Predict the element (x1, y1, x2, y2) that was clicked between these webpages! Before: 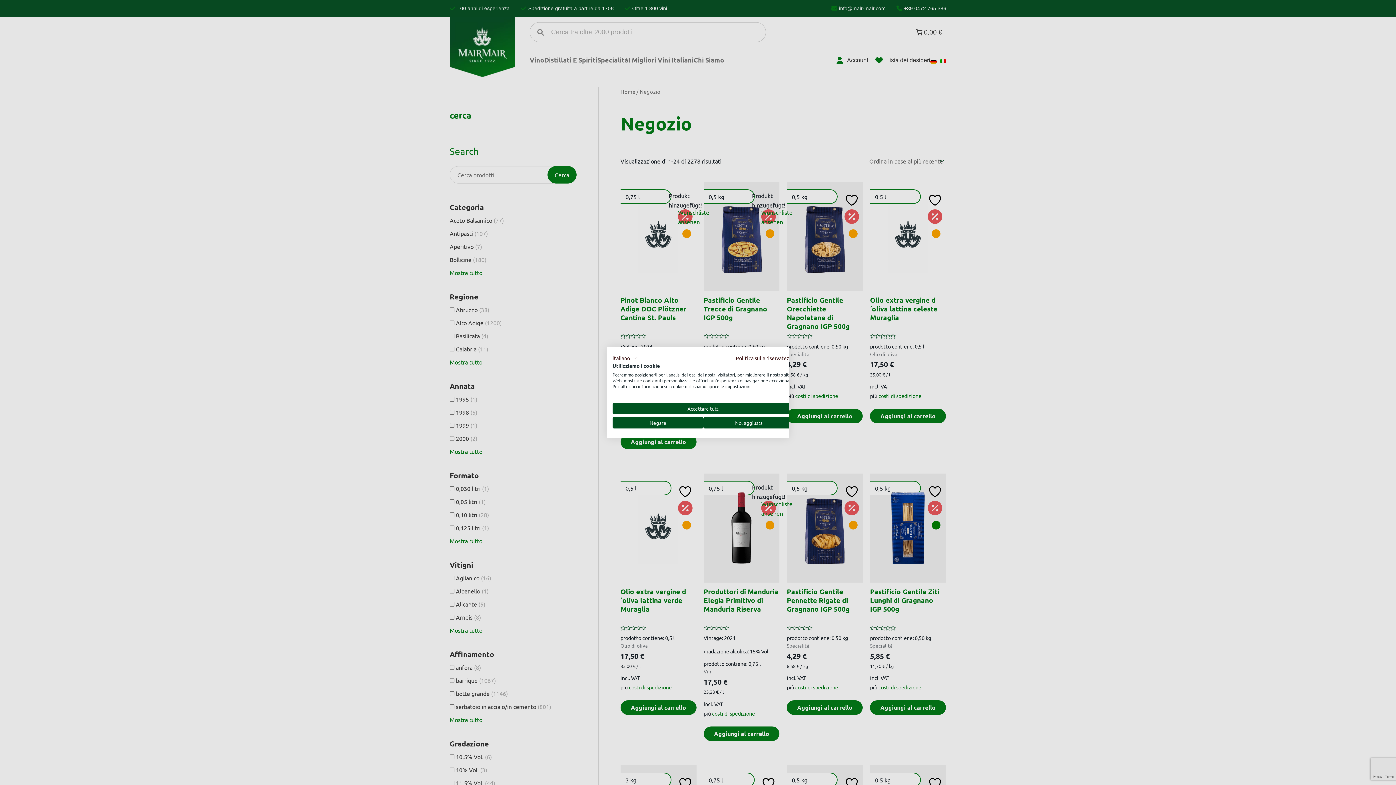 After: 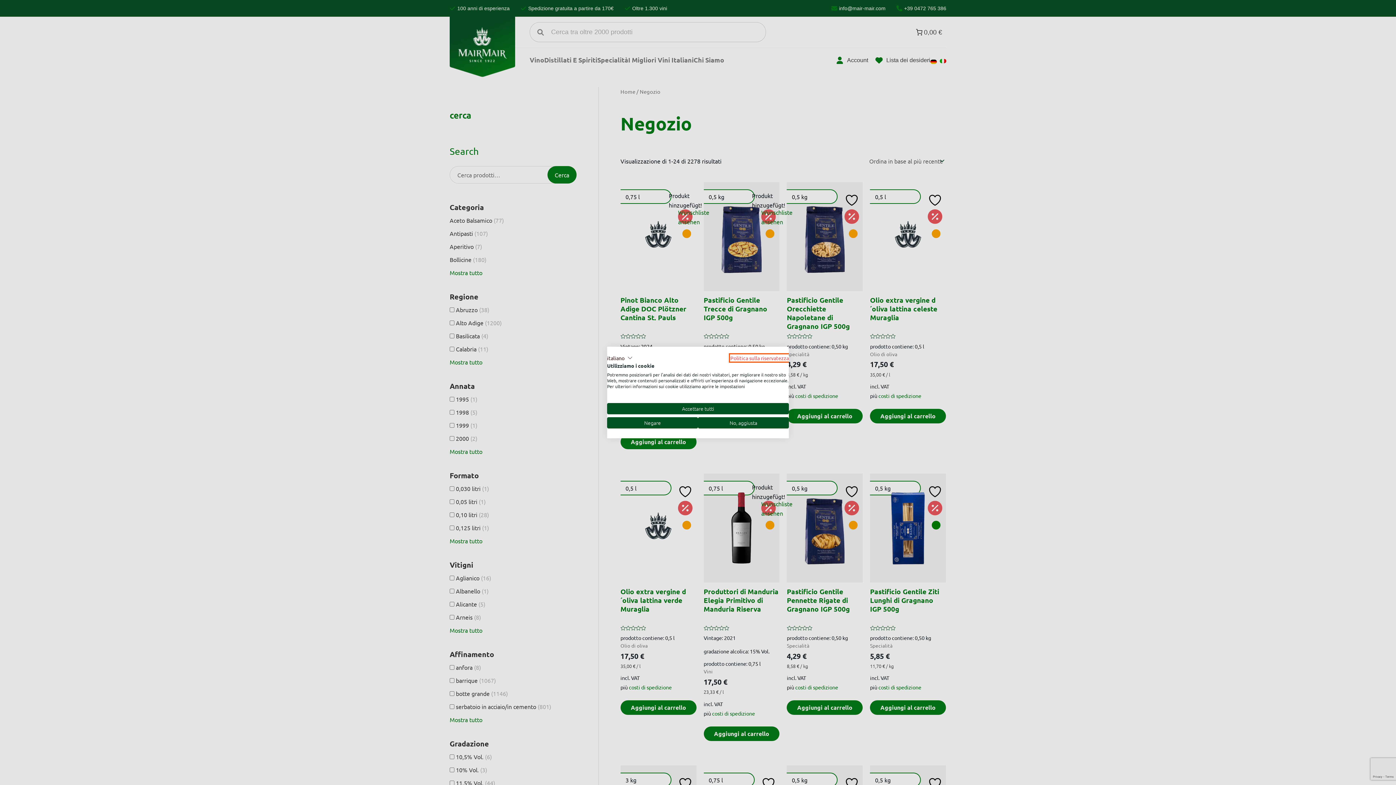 Action: bbox: (736, 354, 794, 361) label: Informativa sulla privacy. Link esterno. Si apre in una nuova scheda o finestra.